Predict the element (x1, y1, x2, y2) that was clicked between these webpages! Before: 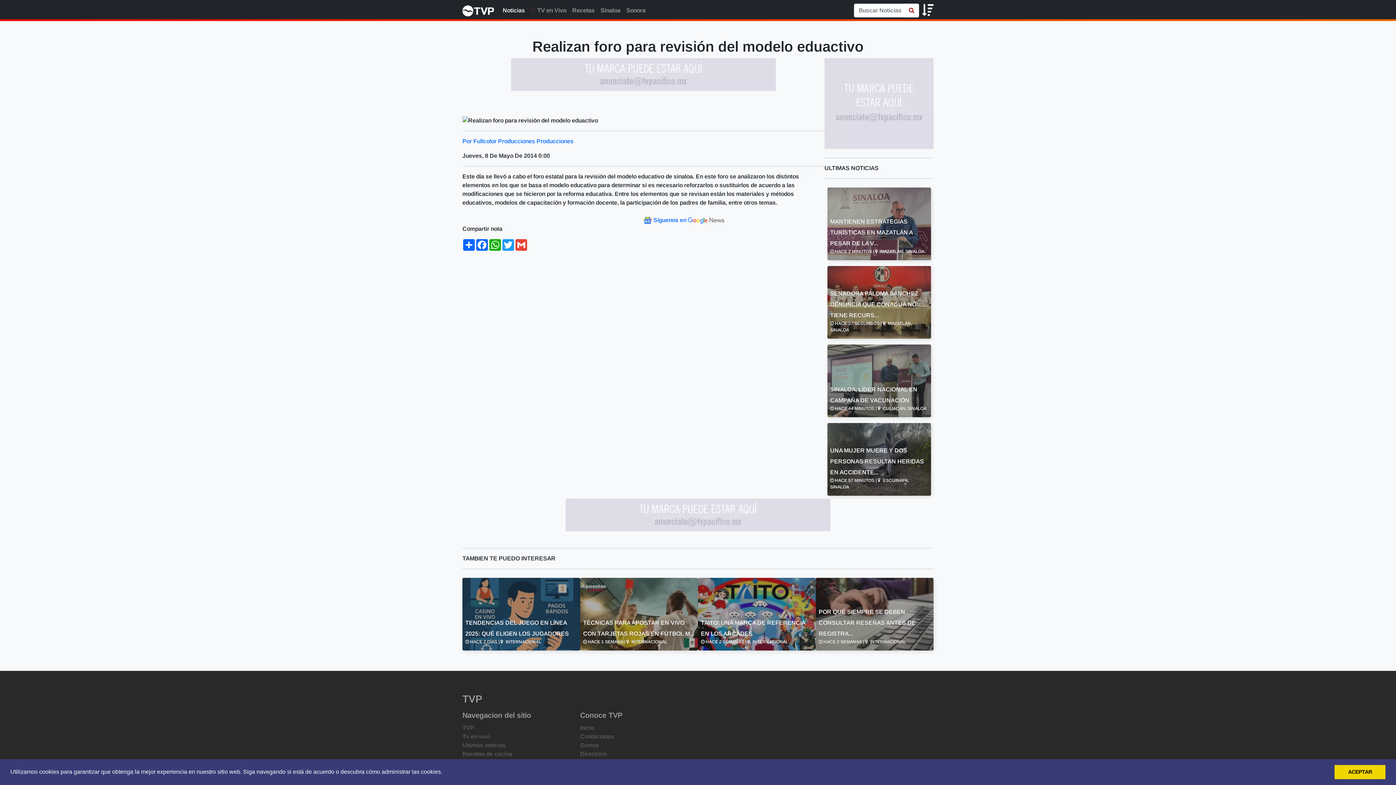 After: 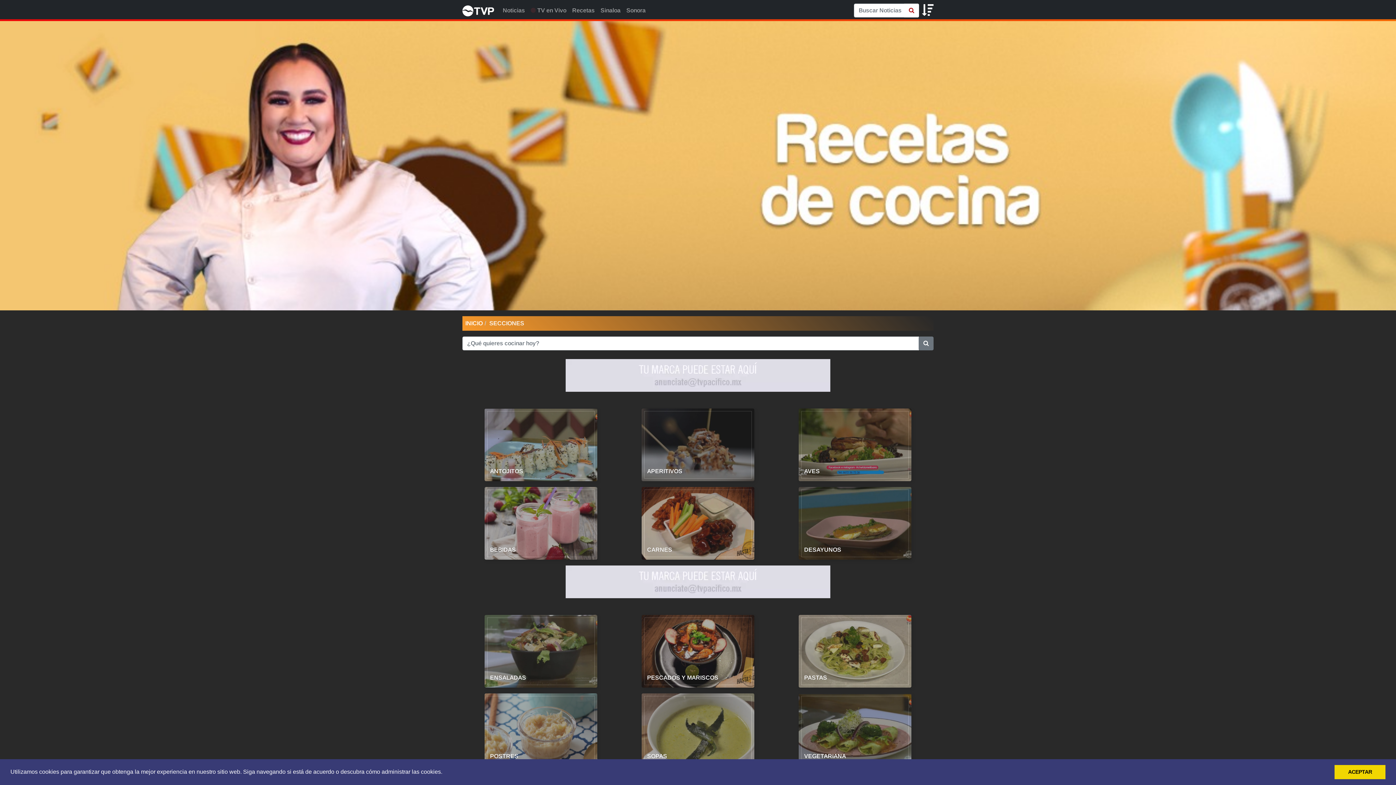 Action: label: Recetas bbox: (569, 3, 597, 17)